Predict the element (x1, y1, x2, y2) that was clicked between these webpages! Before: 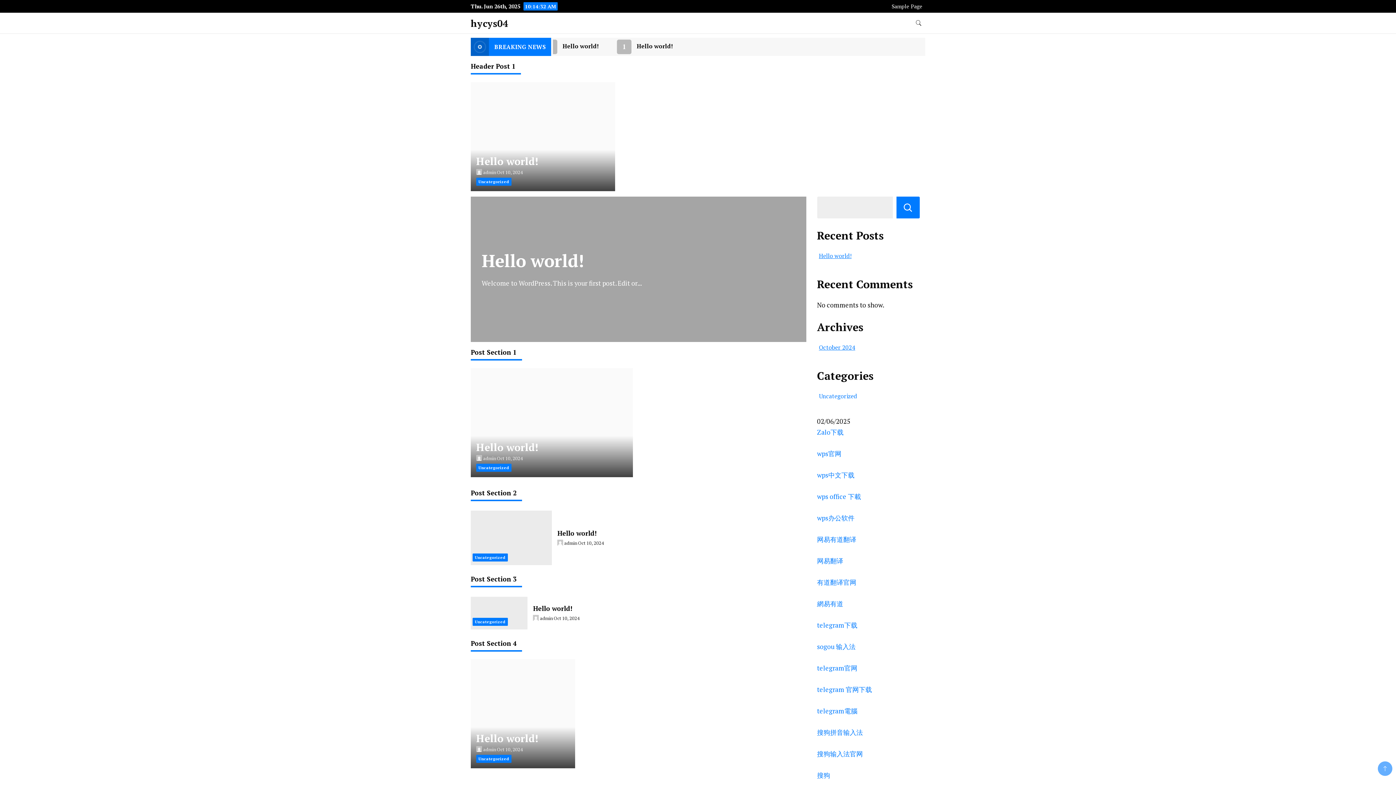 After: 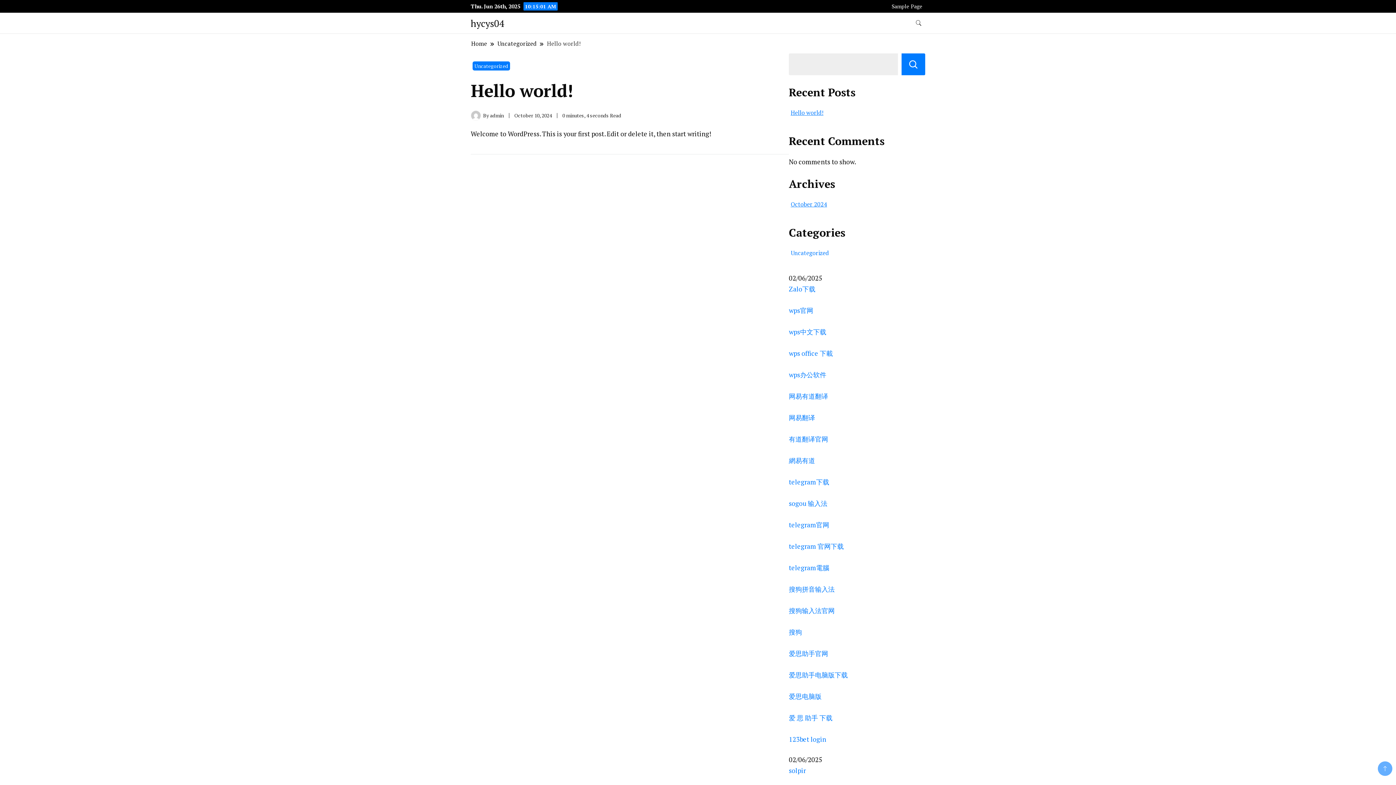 Action: bbox: (476, 440, 538, 454) label: Hello world!